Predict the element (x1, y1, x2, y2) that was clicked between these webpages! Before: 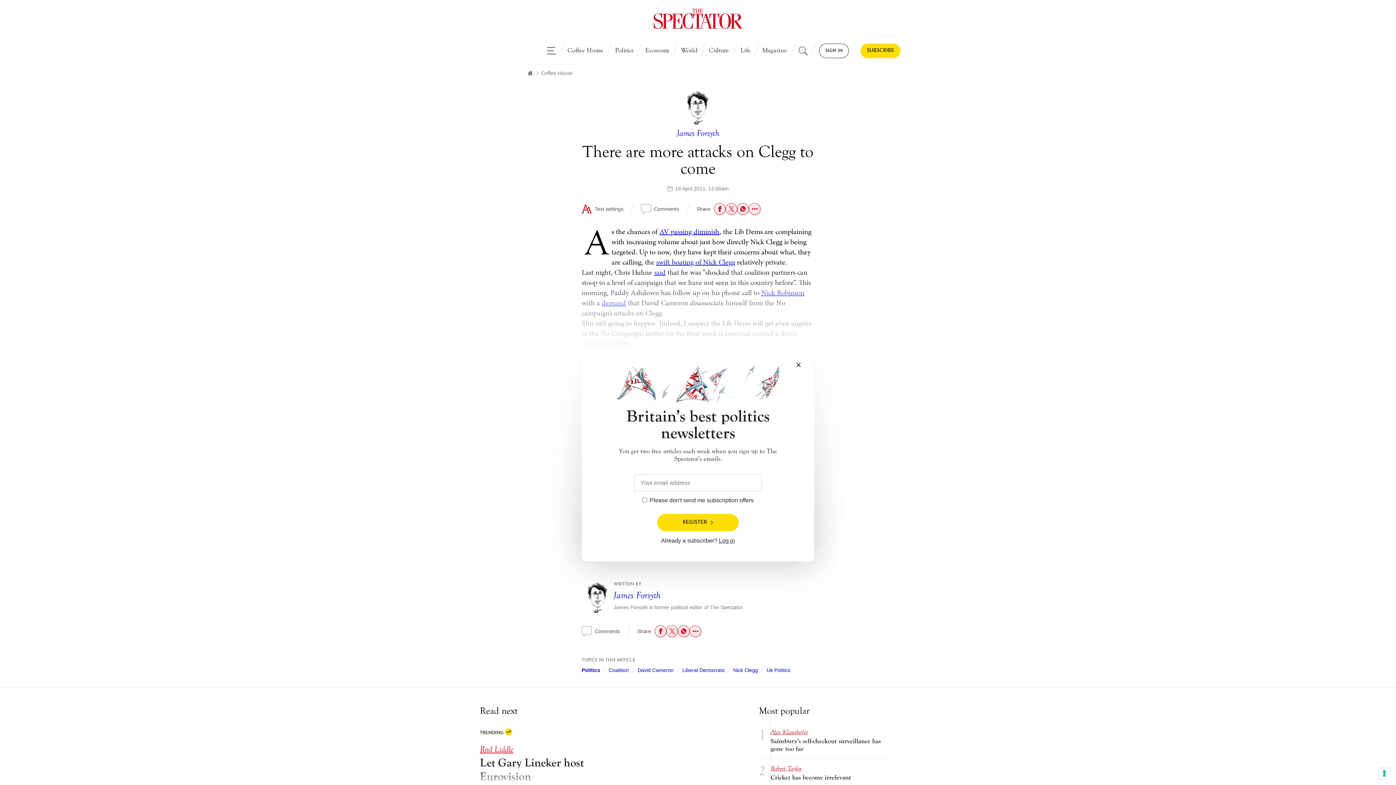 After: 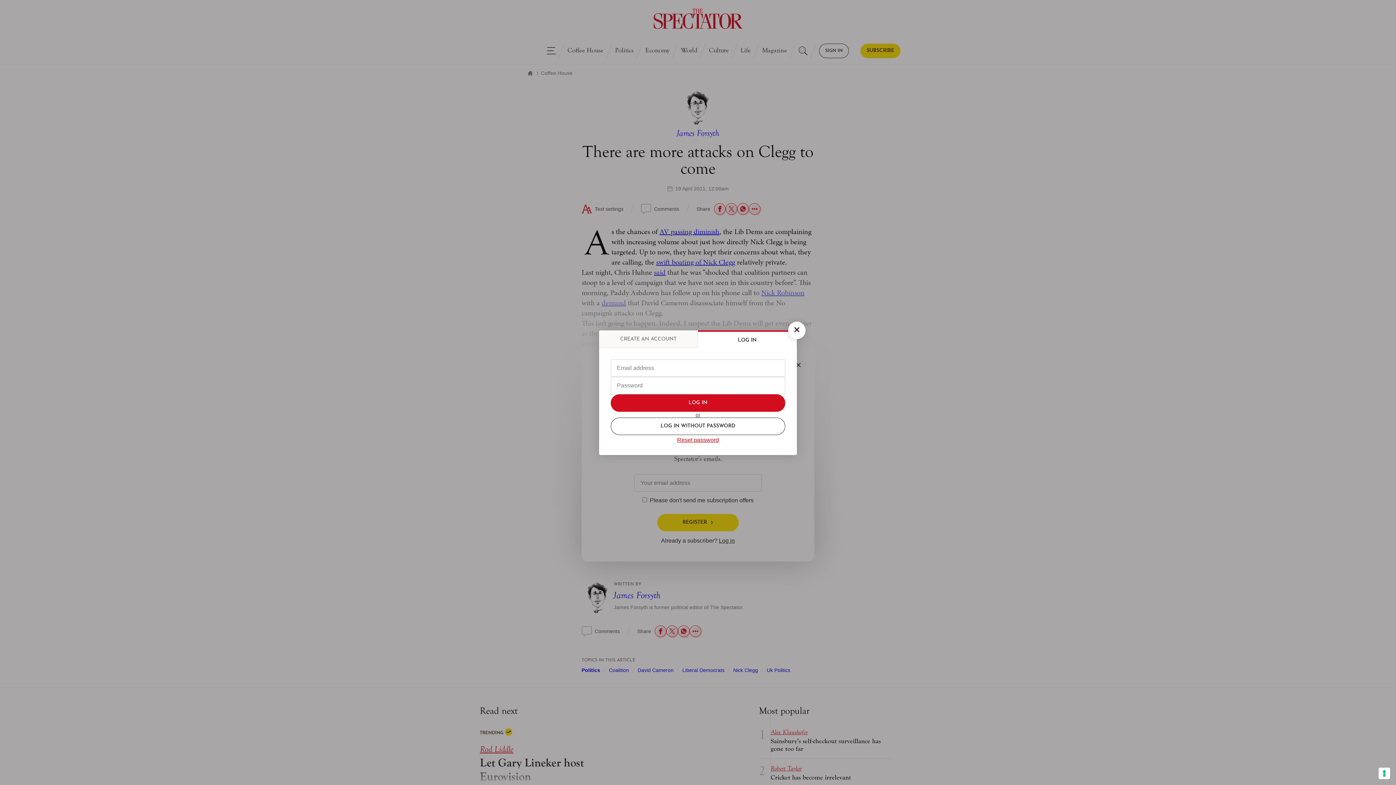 Action: label: Log in bbox: (719, 537, 735, 544)